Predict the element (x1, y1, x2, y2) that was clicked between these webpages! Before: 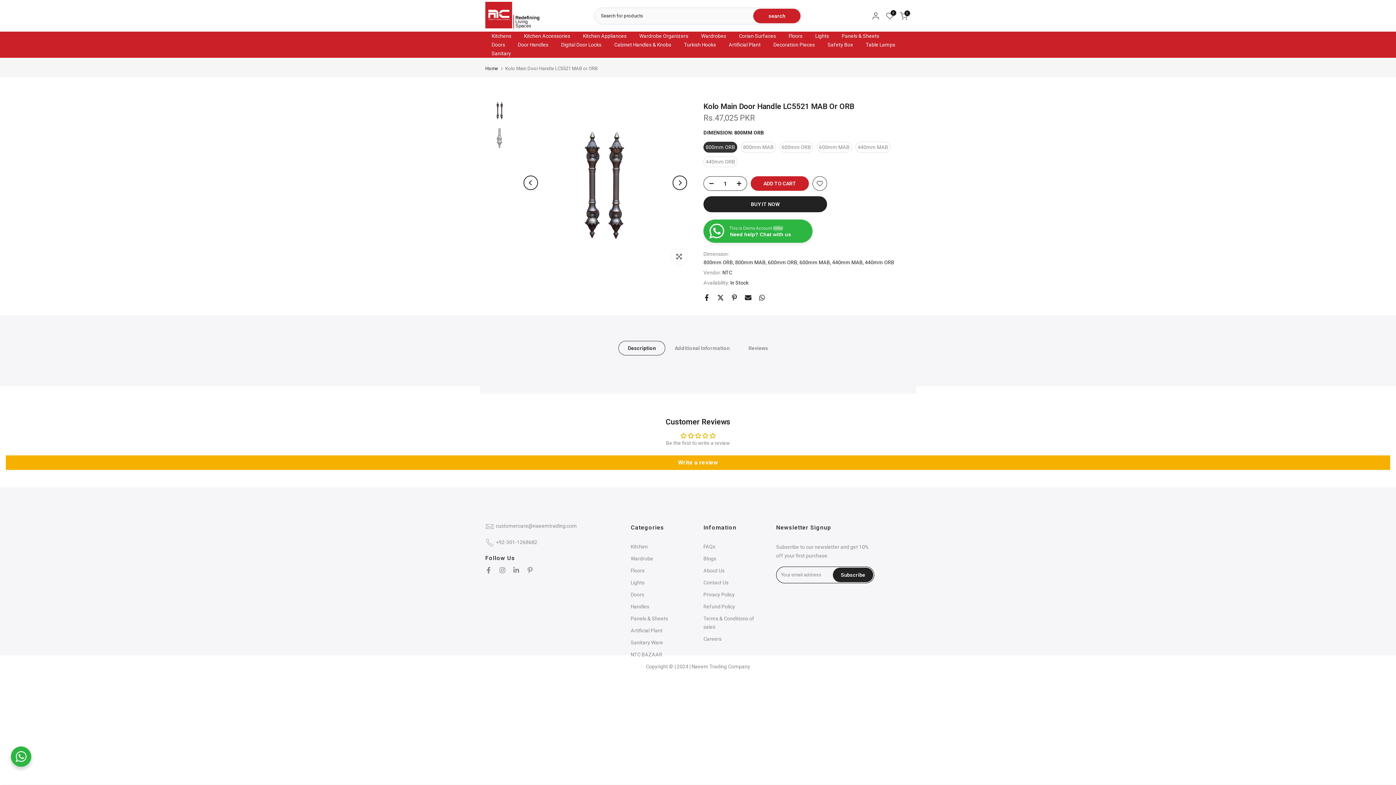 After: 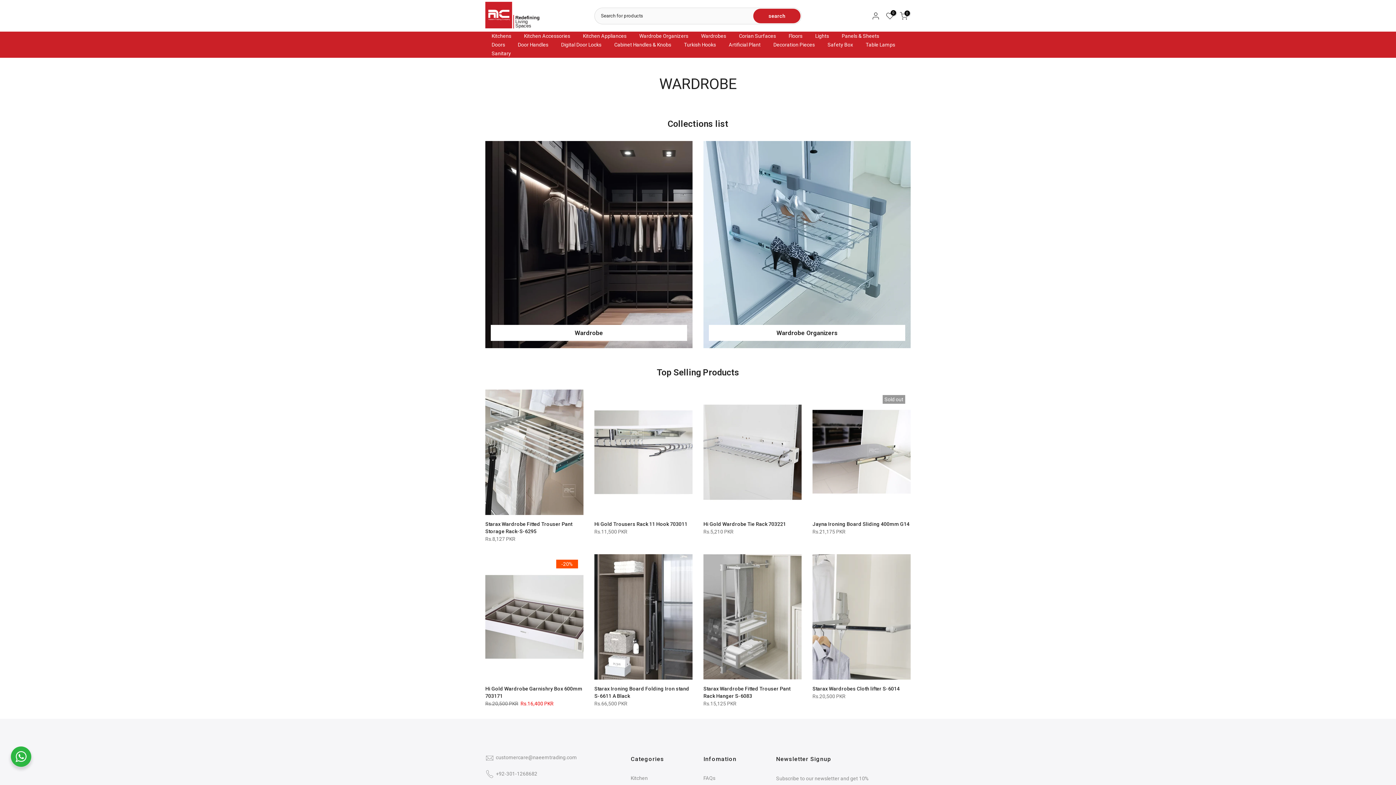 Action: bbox: (630, 556, 653, 561) label: Wardrobe